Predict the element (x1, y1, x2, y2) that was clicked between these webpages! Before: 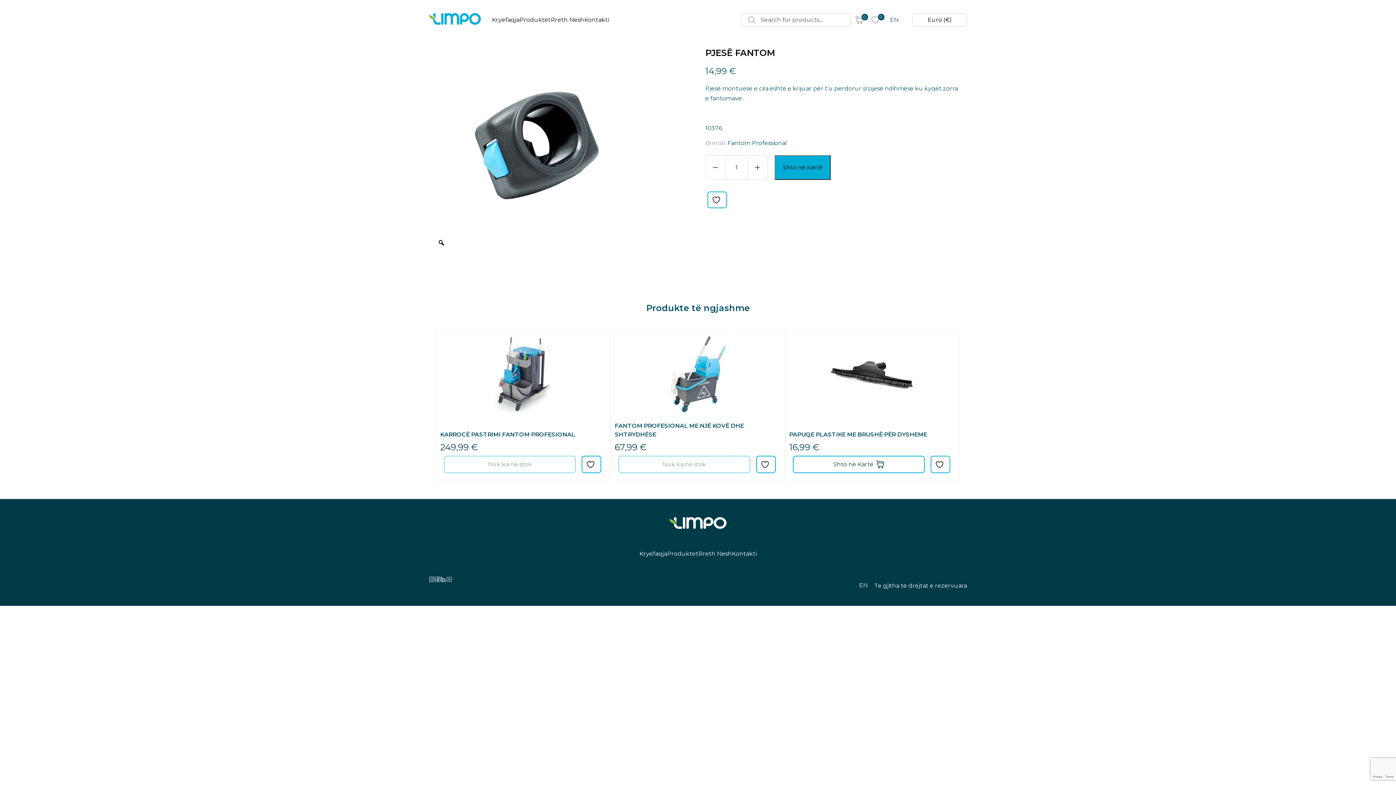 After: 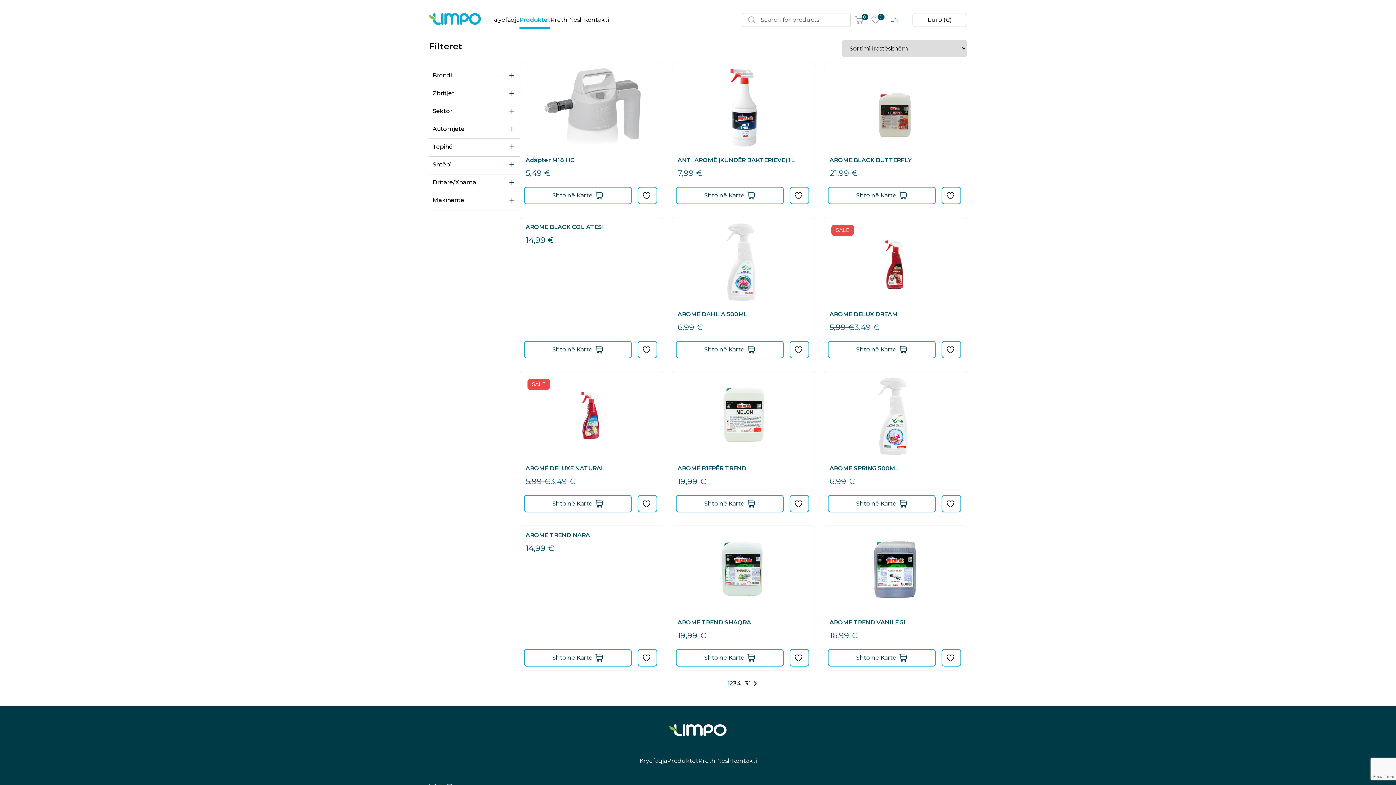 Action: label: Produktet bbox: (667, 550, 698, 557)